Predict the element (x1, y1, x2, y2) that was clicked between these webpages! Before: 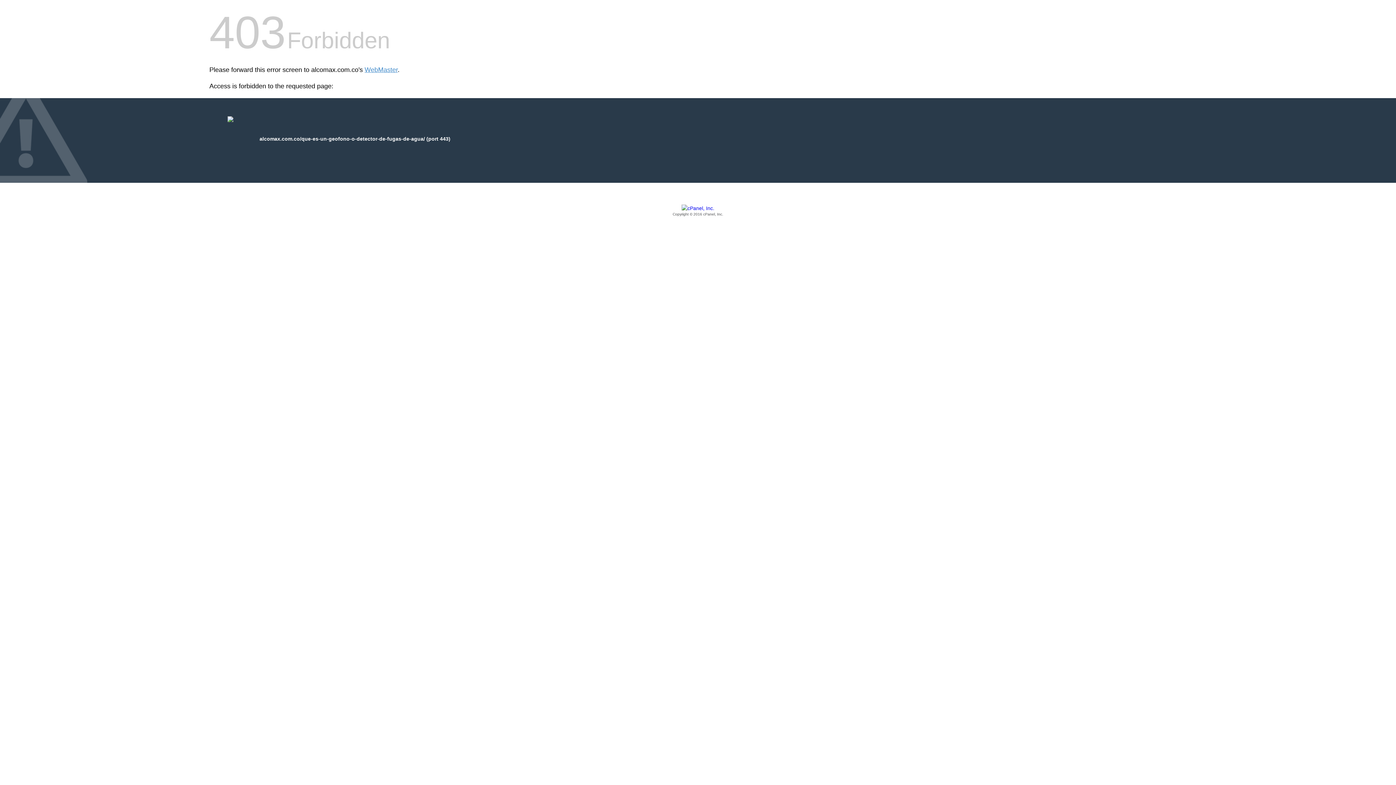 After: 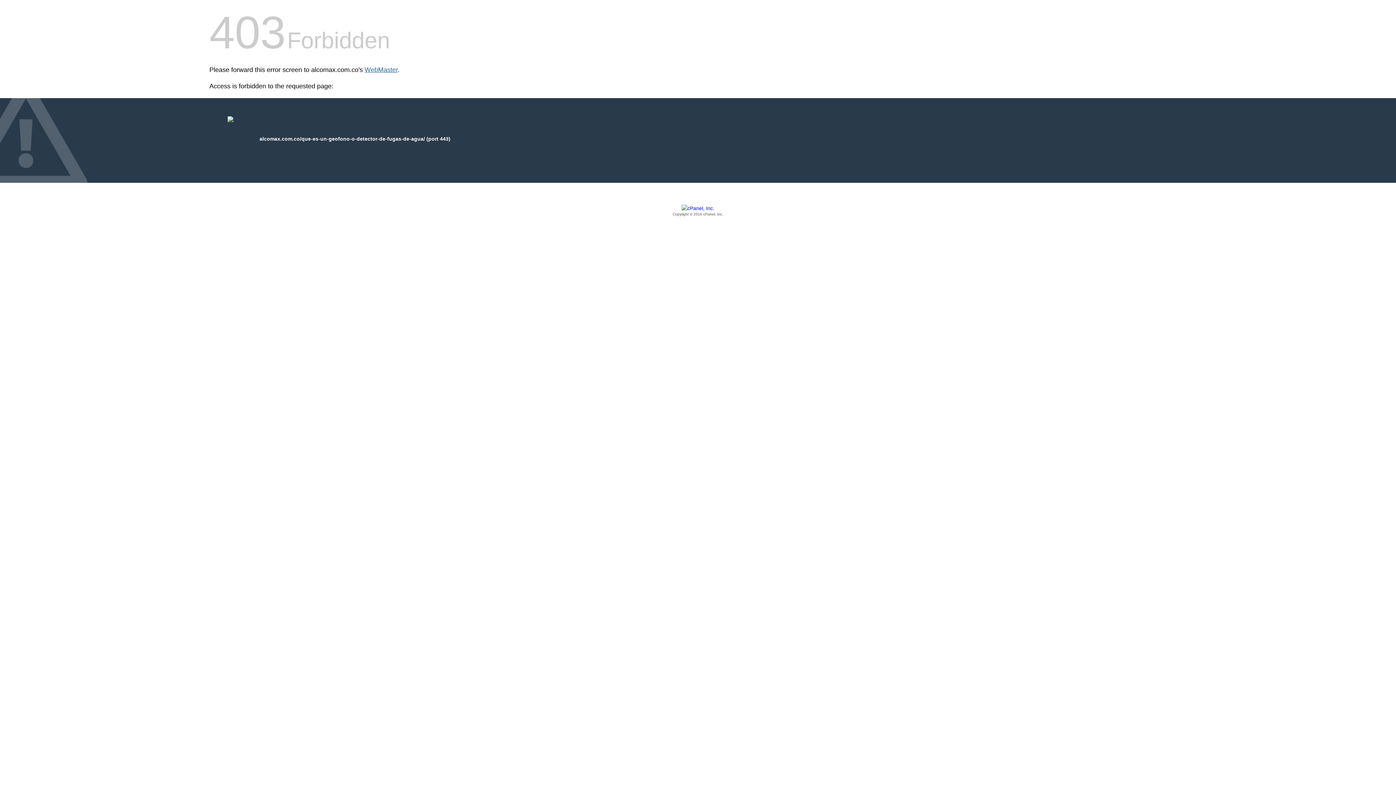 Action: label: WebMaster bbox: (364, 66, 397, 73)